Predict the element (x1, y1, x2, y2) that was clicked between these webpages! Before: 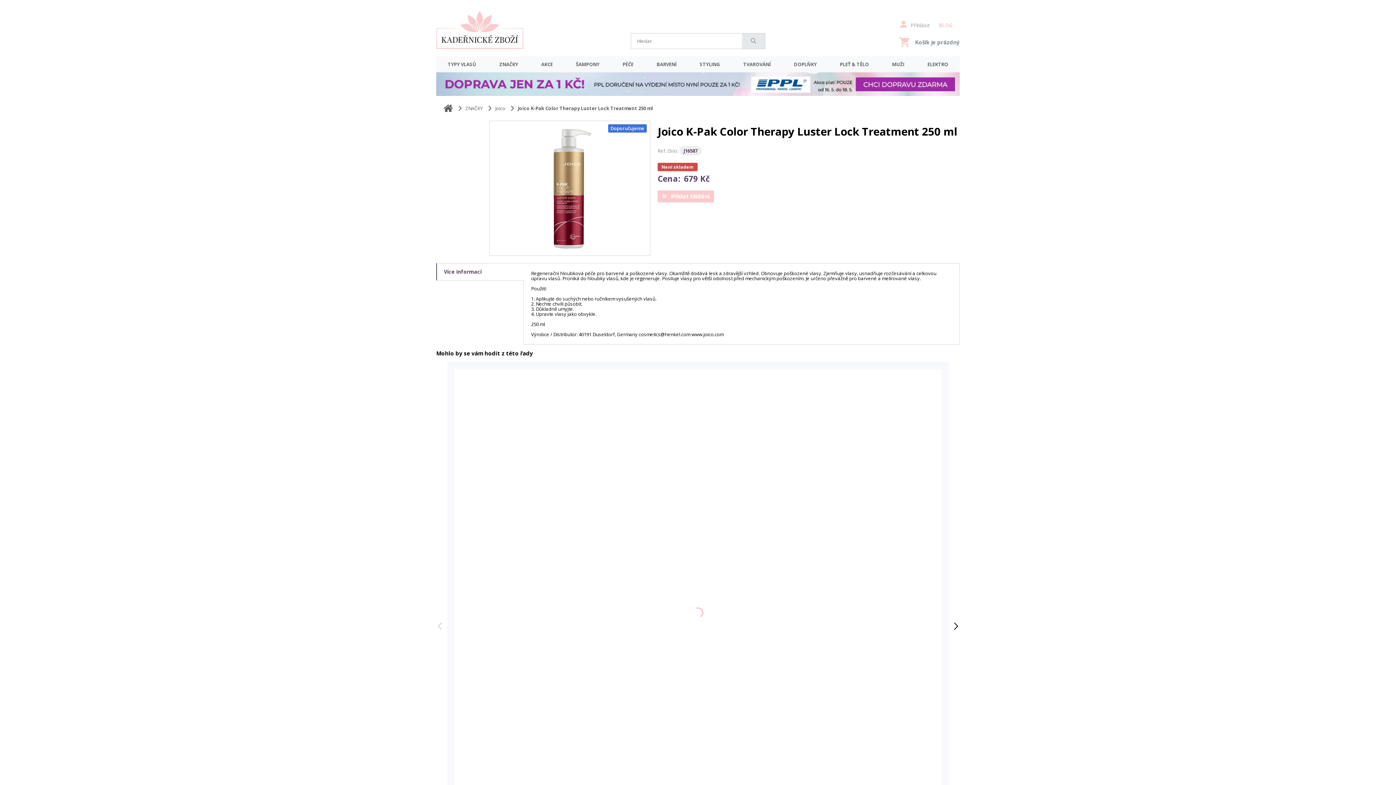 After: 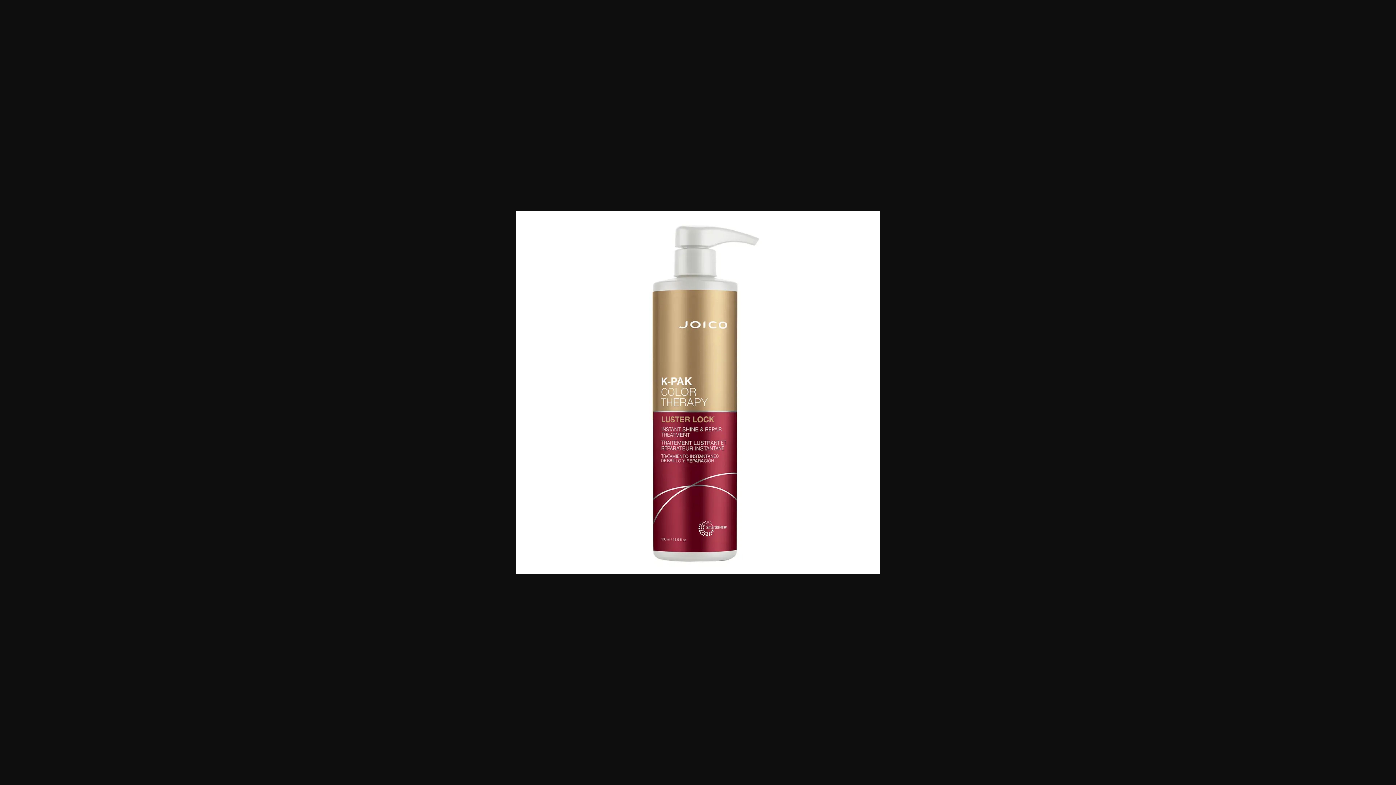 Action: bbox: (489, 120, 650, 256)